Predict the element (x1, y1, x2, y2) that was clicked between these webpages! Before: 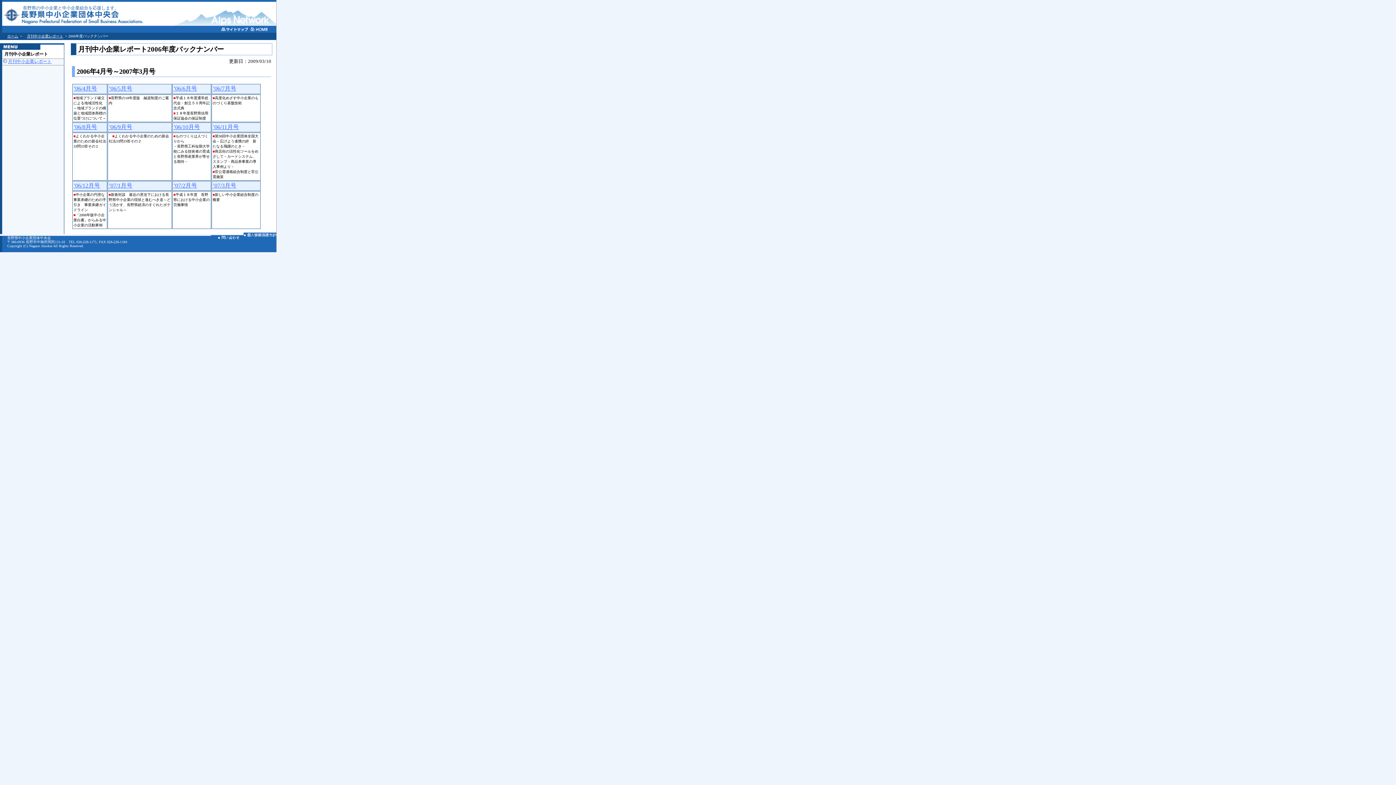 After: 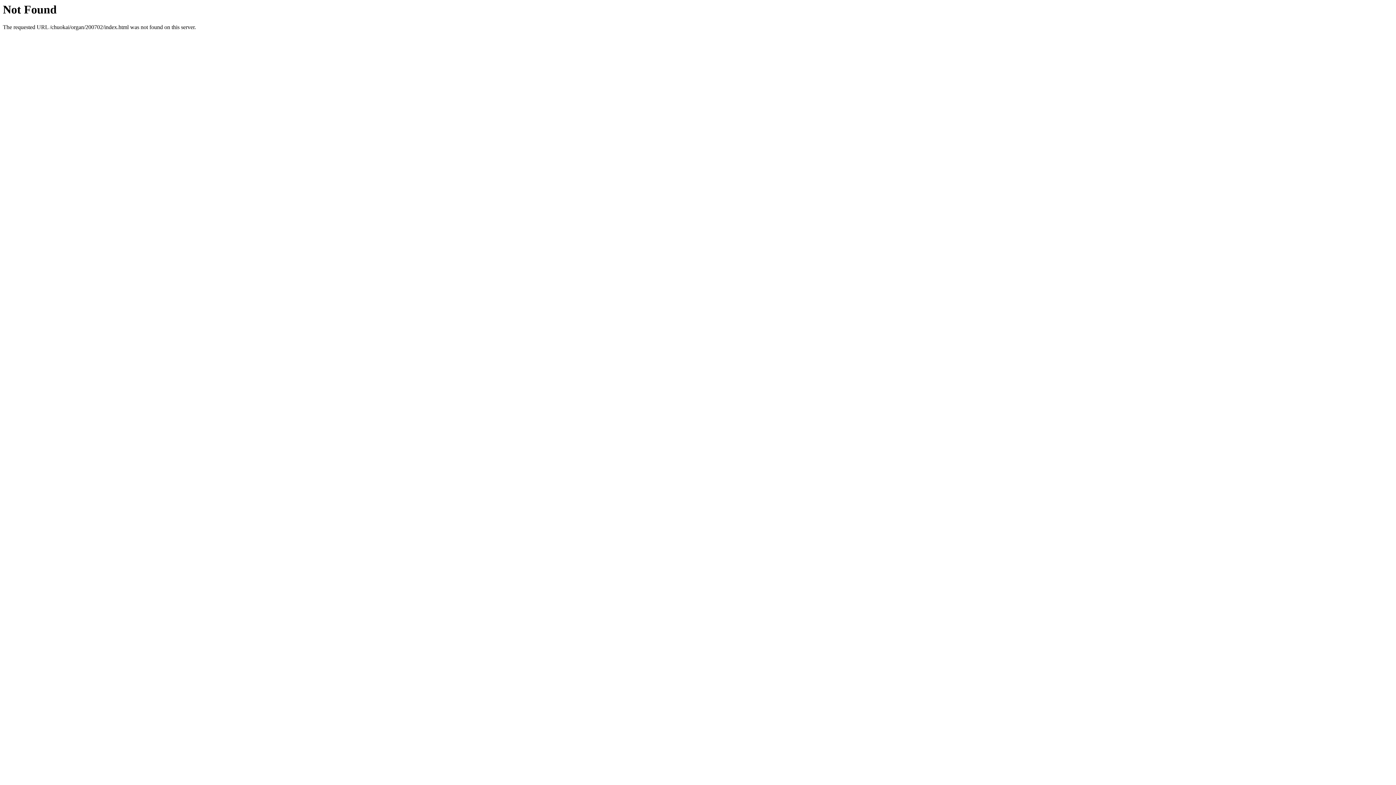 Action: bbox: (173, 182, 197, 188) label: ’07/2月号